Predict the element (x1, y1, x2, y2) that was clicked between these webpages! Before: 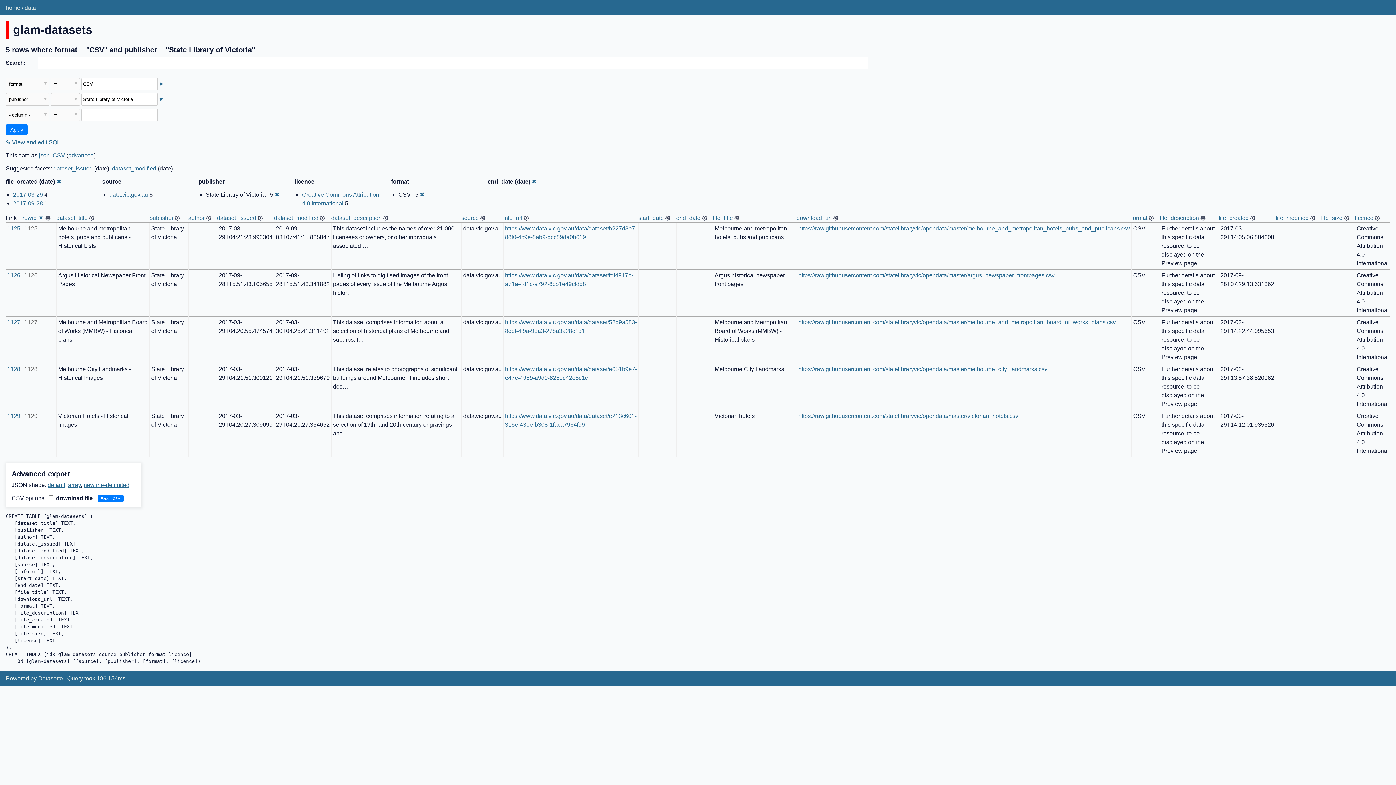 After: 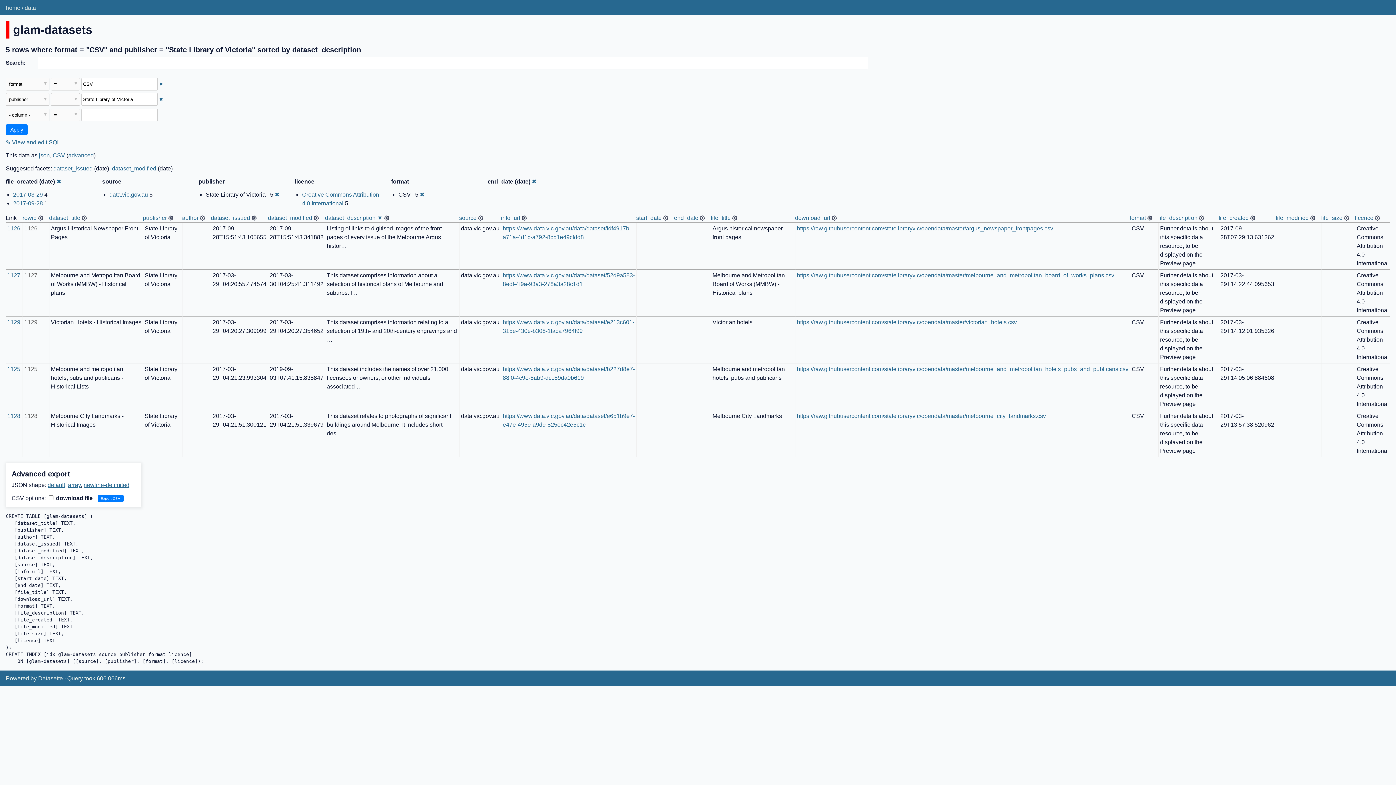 Action: label: dataset_description bbox: (331, 214, 381, 220)